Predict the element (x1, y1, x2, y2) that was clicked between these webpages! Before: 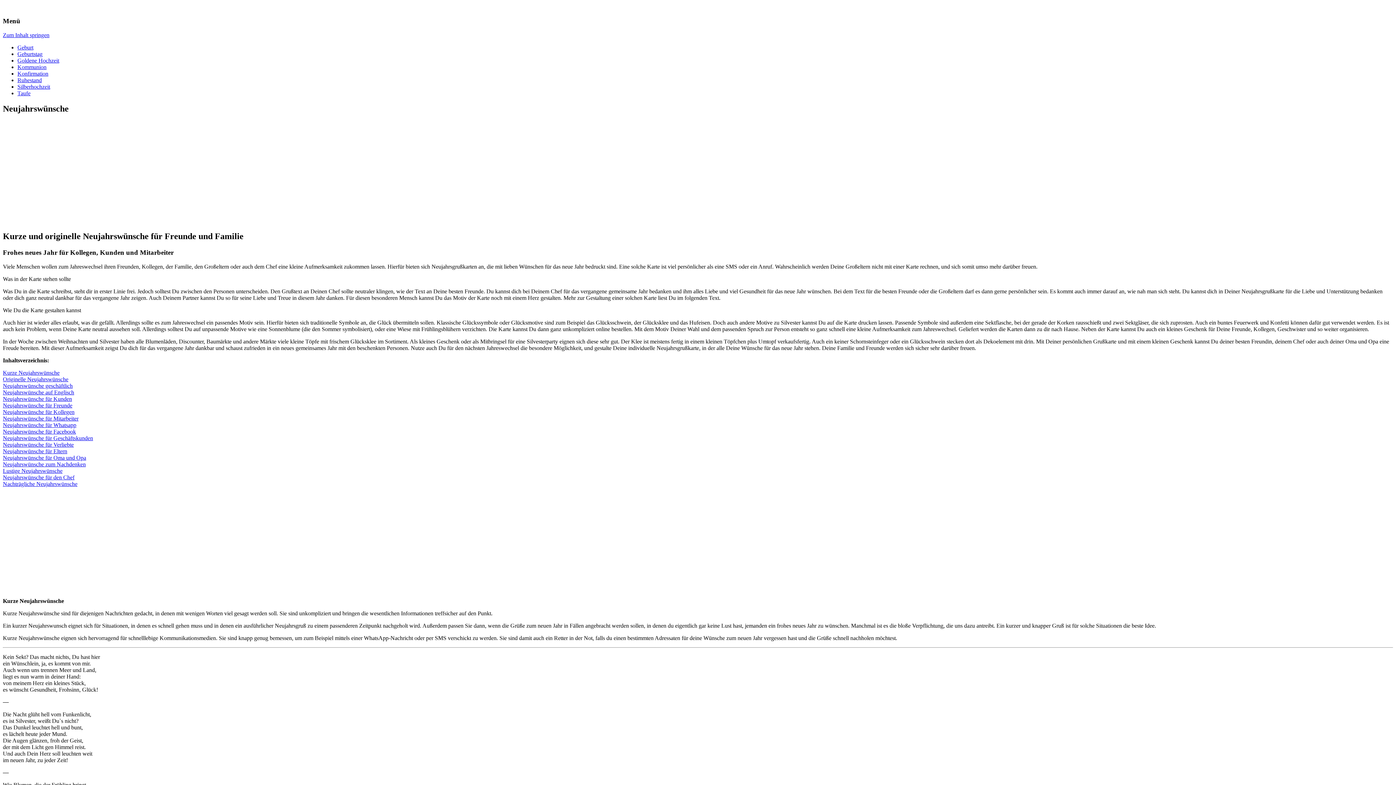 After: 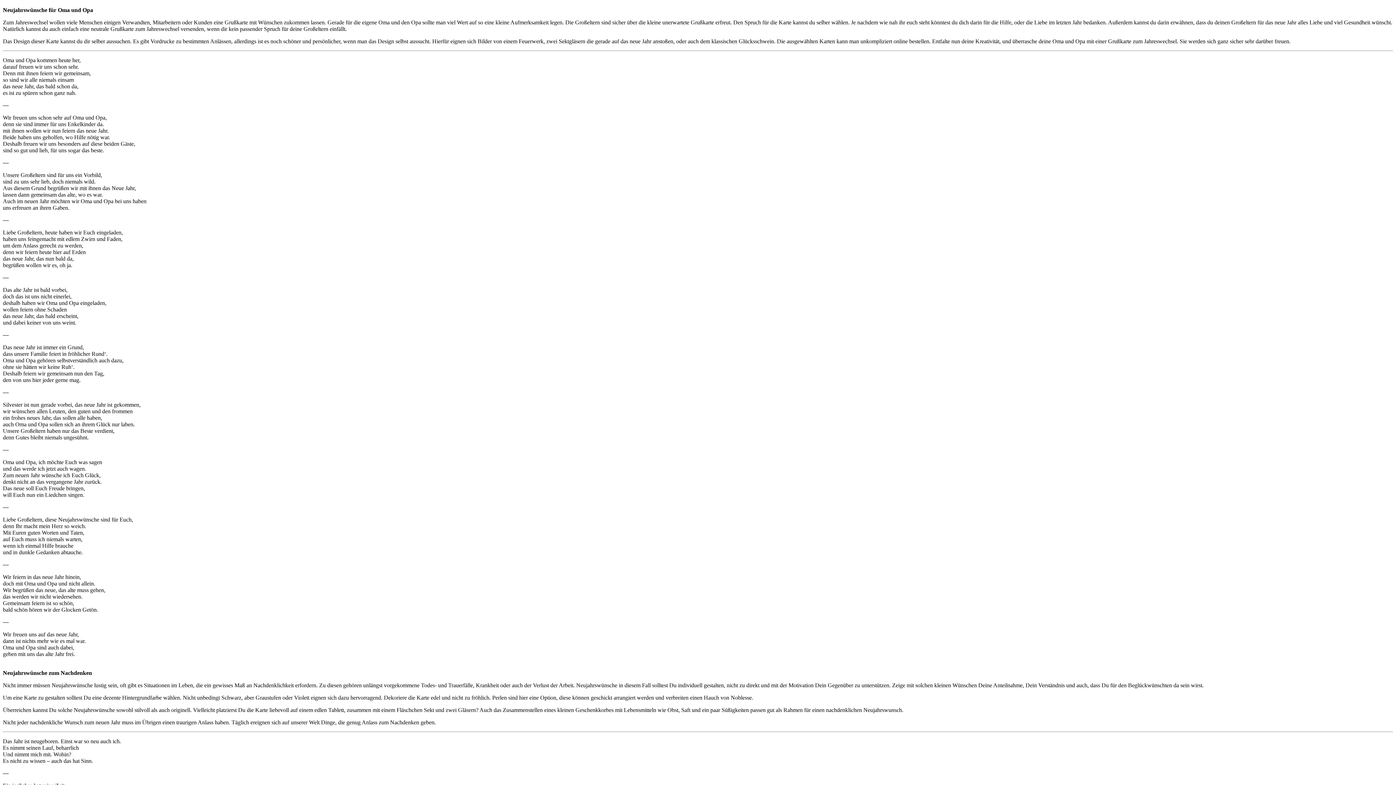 Action: label: Neujahrswünsche für Oma und Opa bbox: (2, 454, 86, 460)